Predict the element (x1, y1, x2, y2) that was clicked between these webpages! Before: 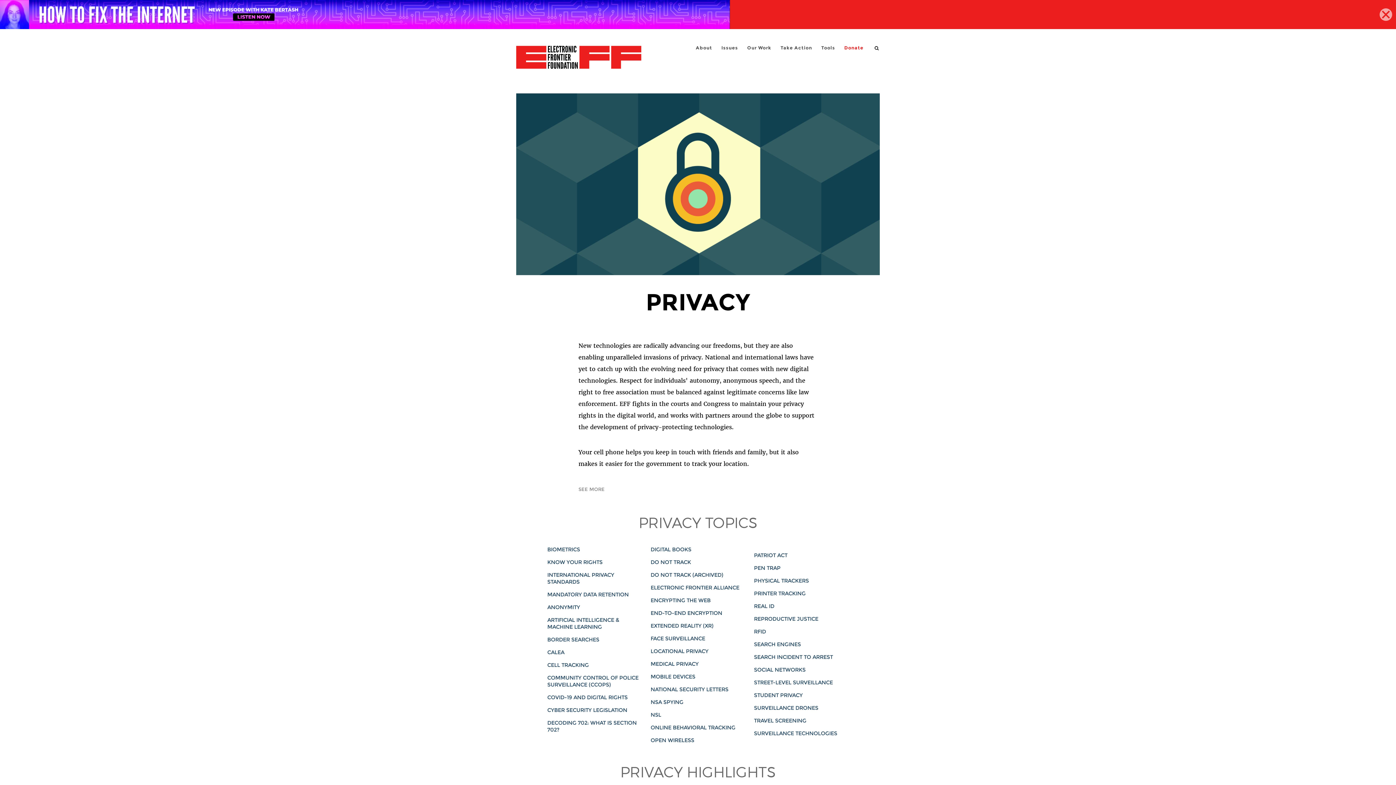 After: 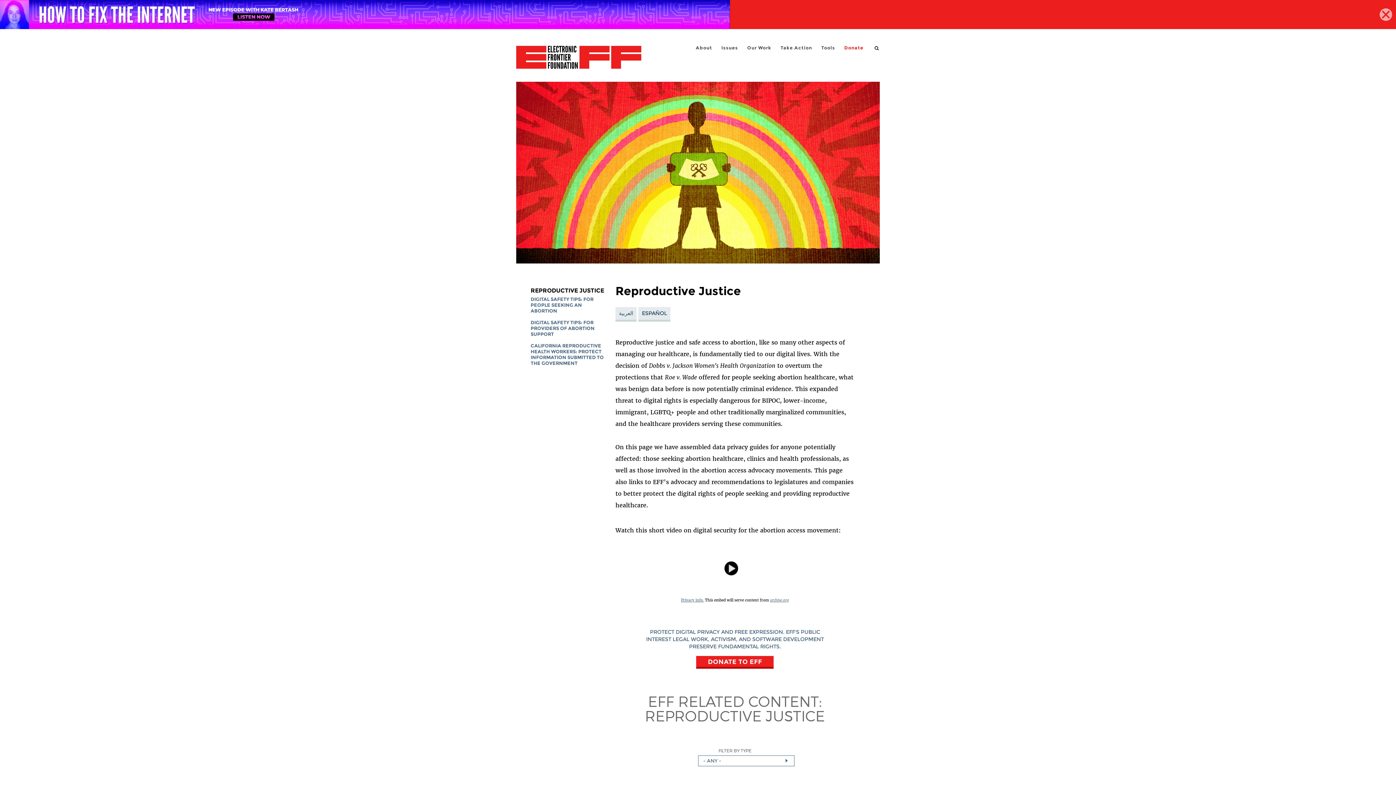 Action: label: REPRODUCTIVE JUSTICE bbox: (754, 616, 818, 622)